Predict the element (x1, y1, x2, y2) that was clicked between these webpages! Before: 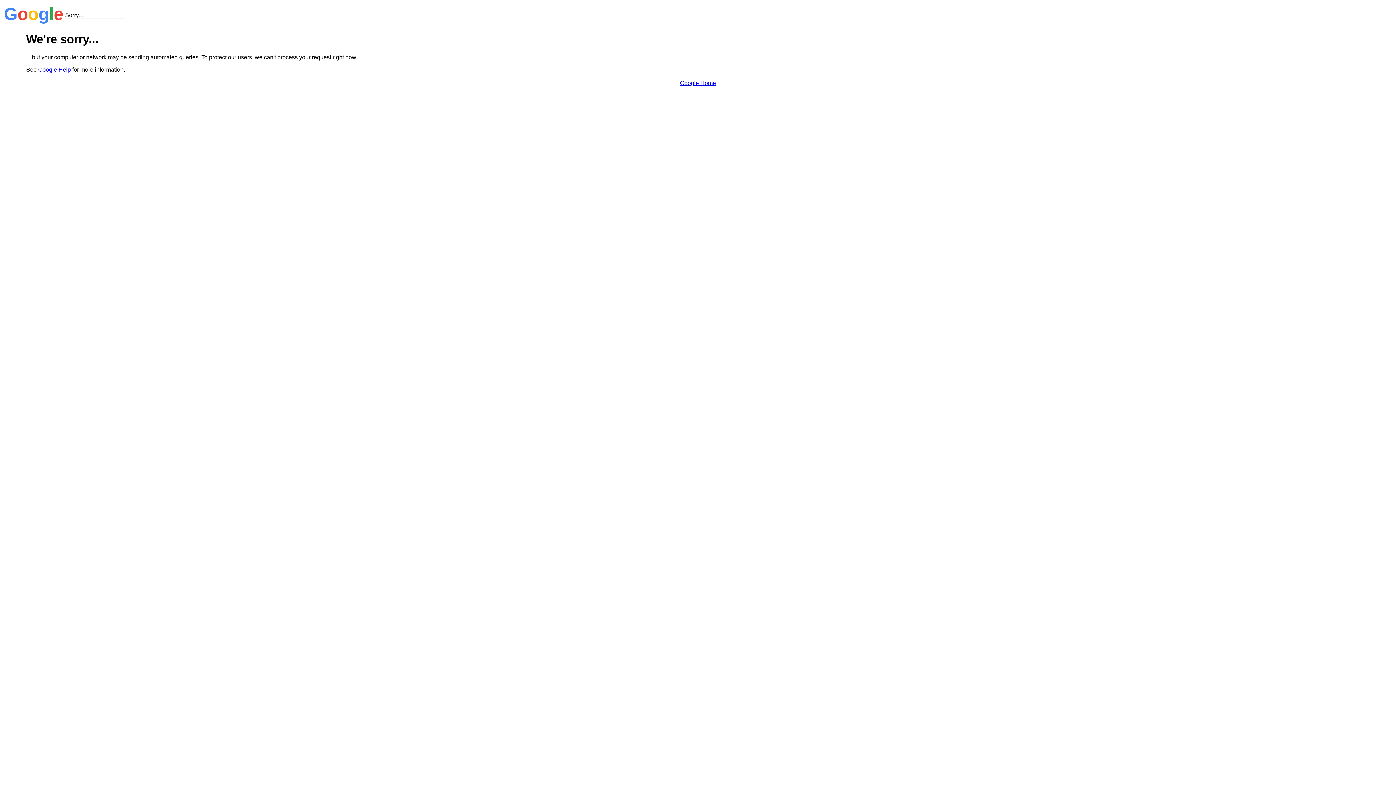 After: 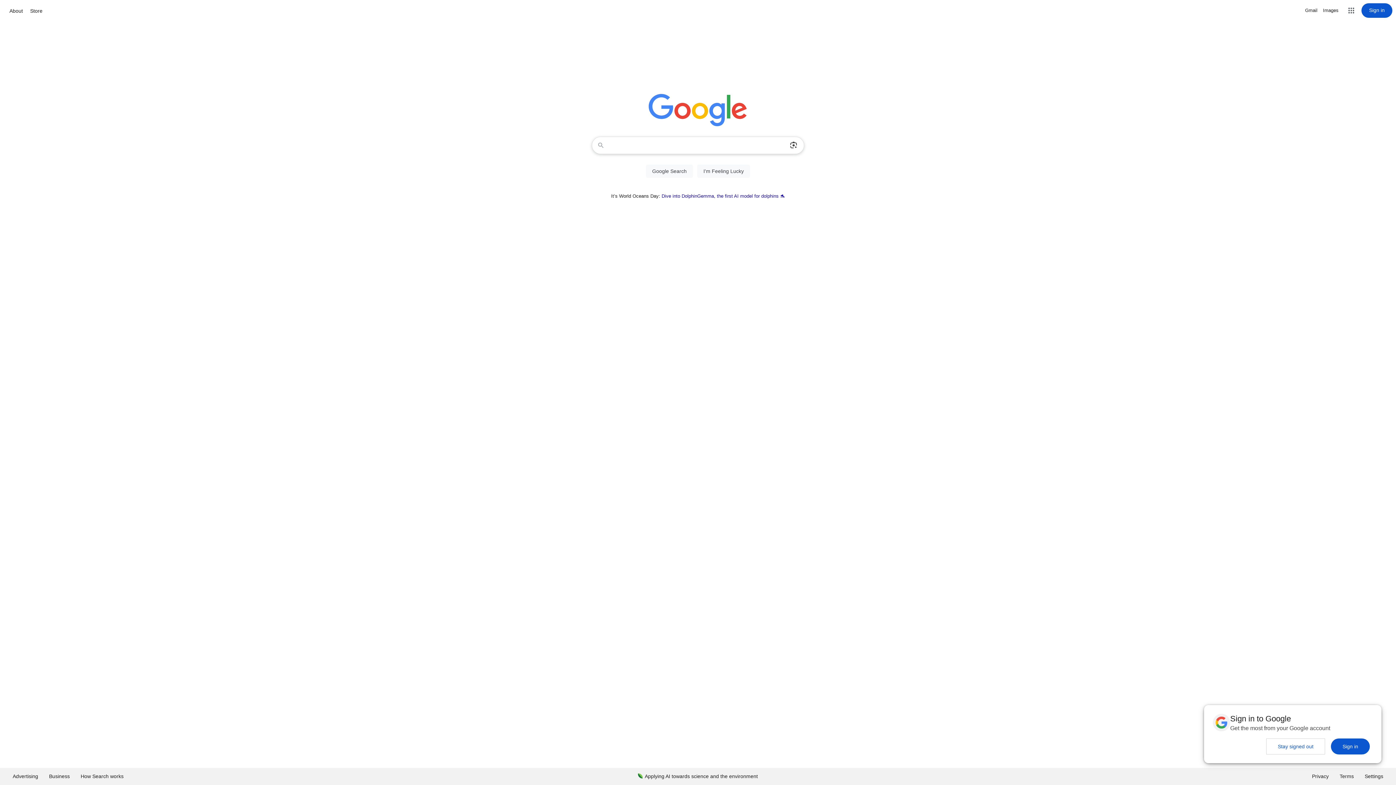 Action: label: Google Home bbox: (680, 79, 716, 86)